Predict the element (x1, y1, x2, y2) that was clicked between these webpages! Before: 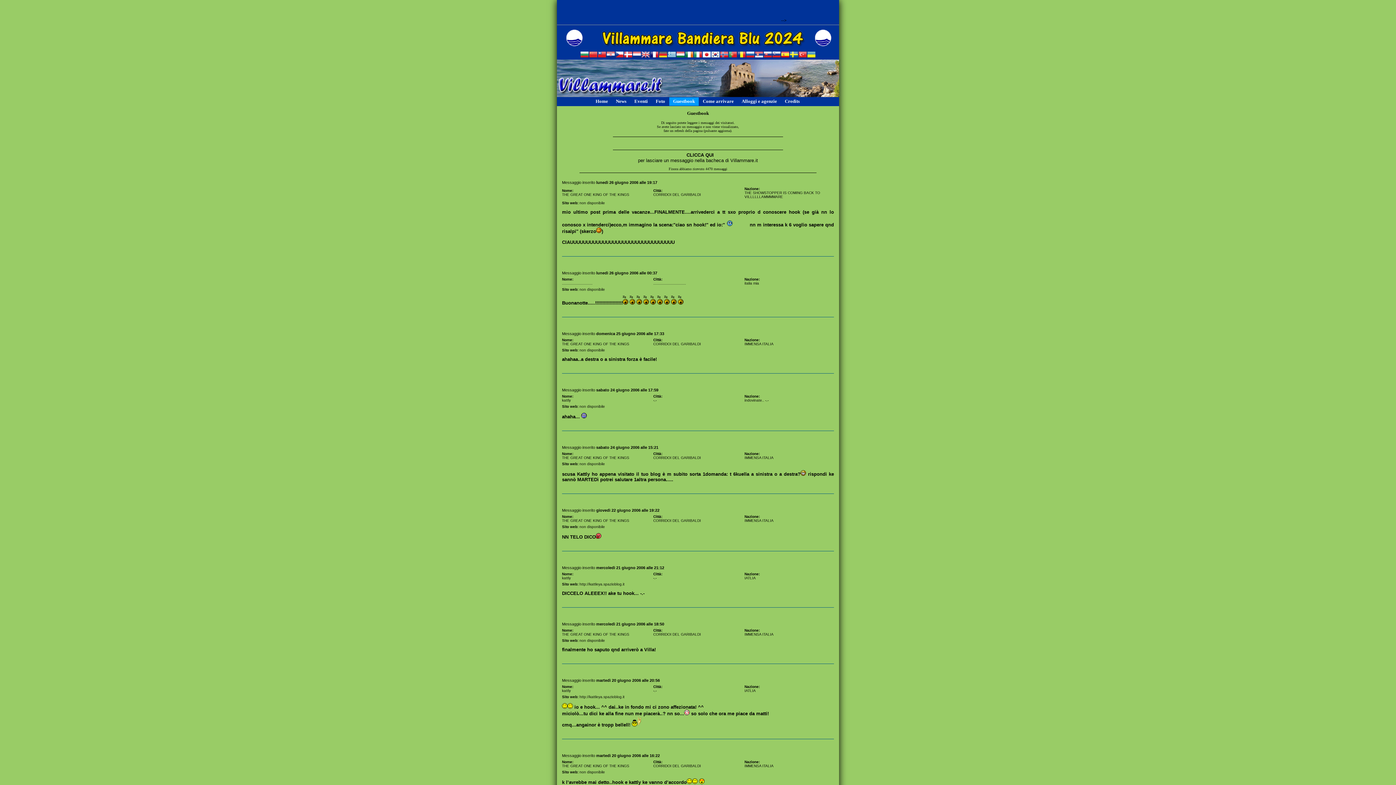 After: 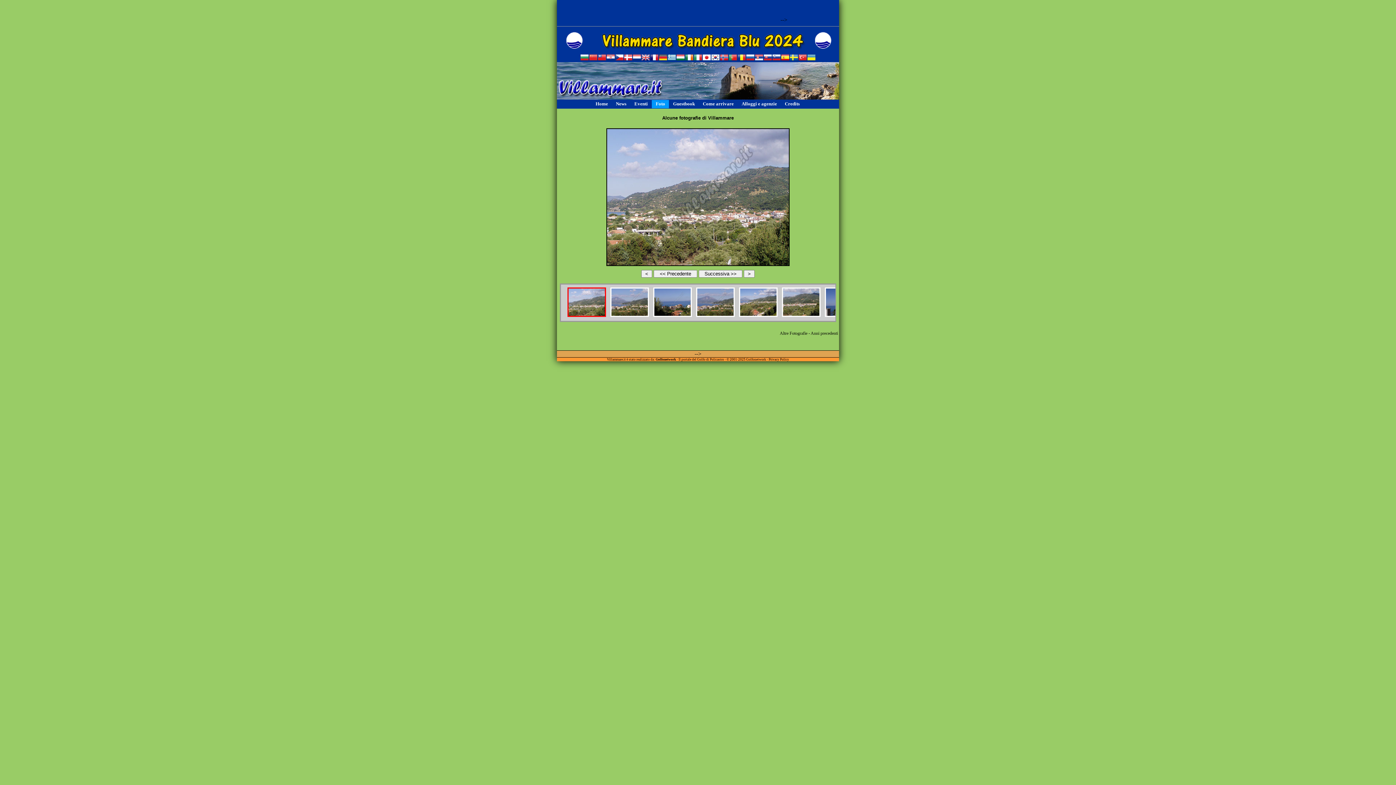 Action: label: Foto bbox: (652, 97, 669, 106)